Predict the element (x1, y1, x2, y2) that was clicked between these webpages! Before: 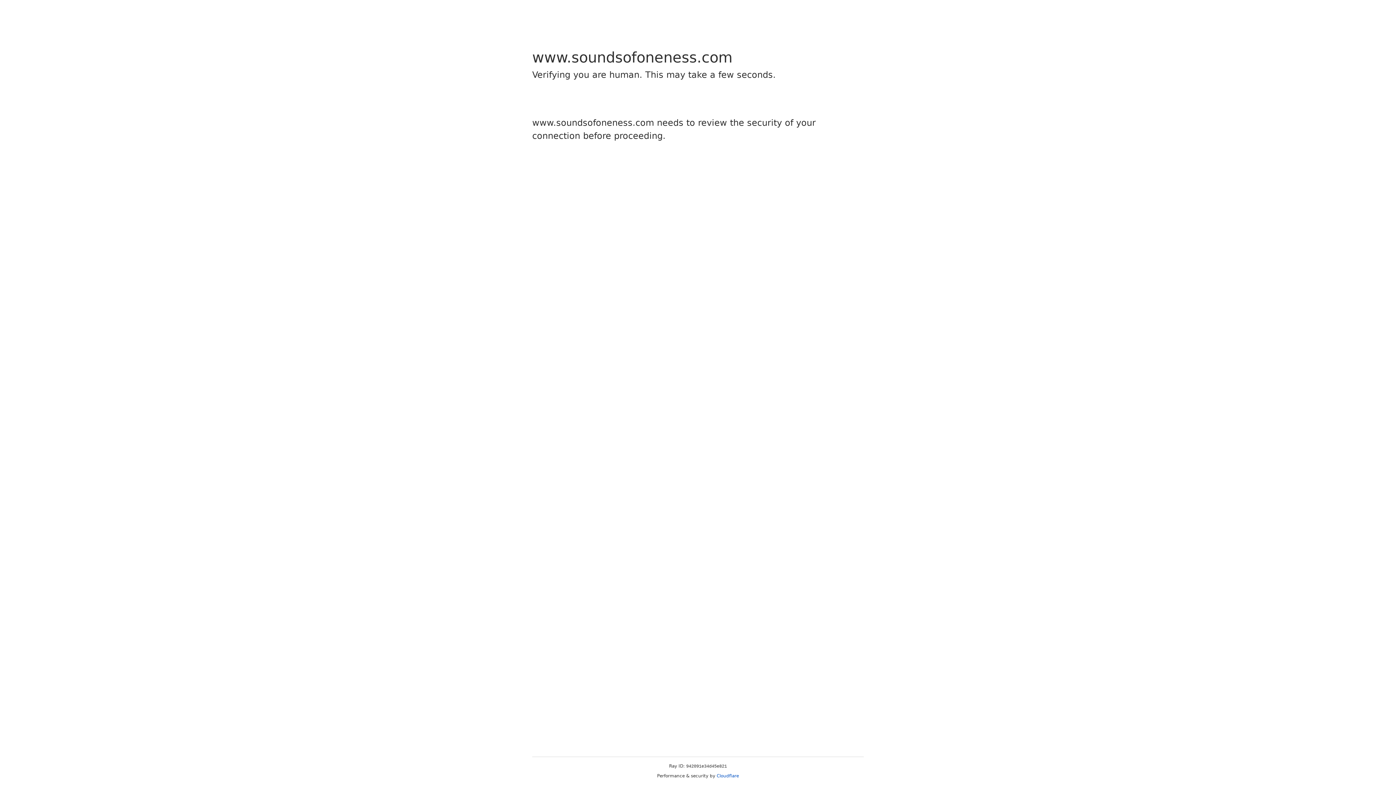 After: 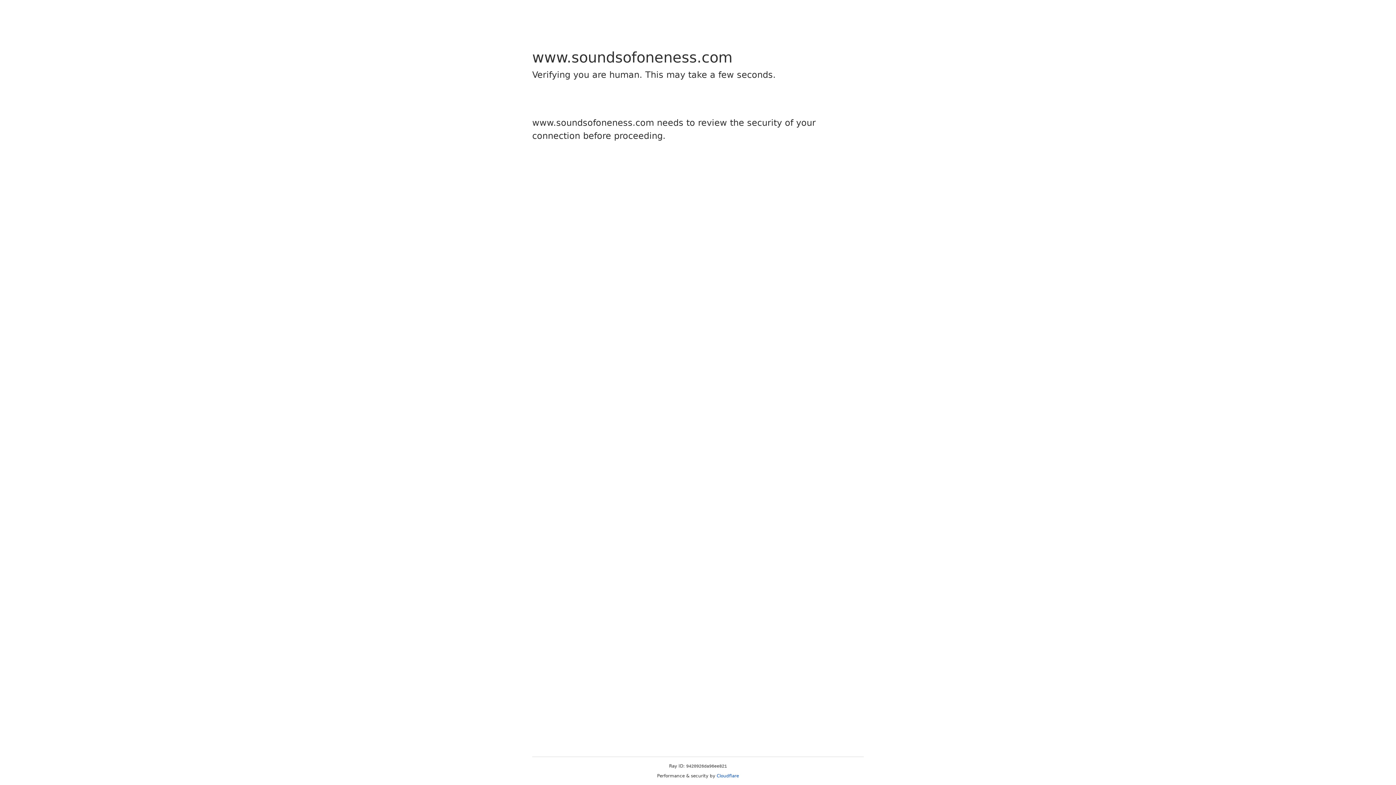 Action: bbox: (716, 773, 739, 778) label: Cloudflare